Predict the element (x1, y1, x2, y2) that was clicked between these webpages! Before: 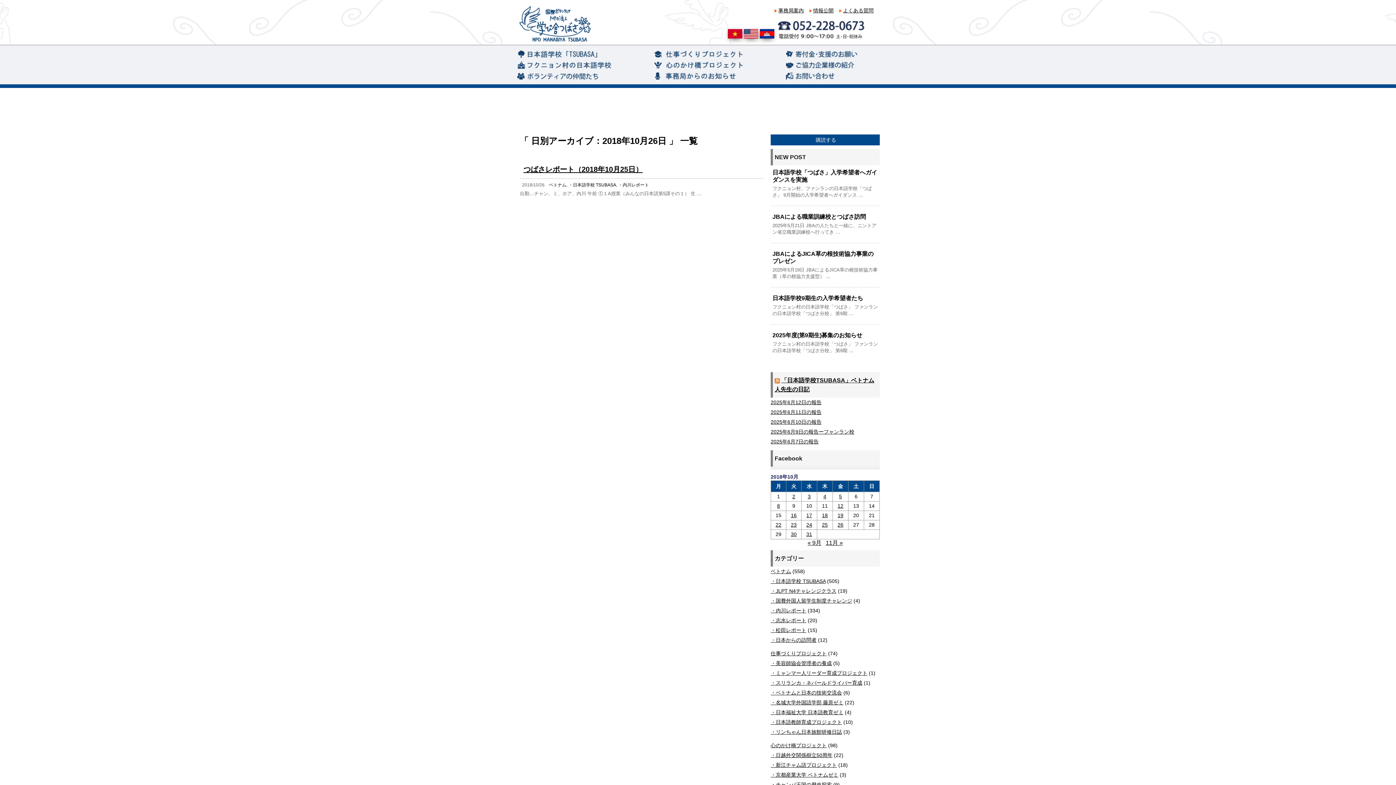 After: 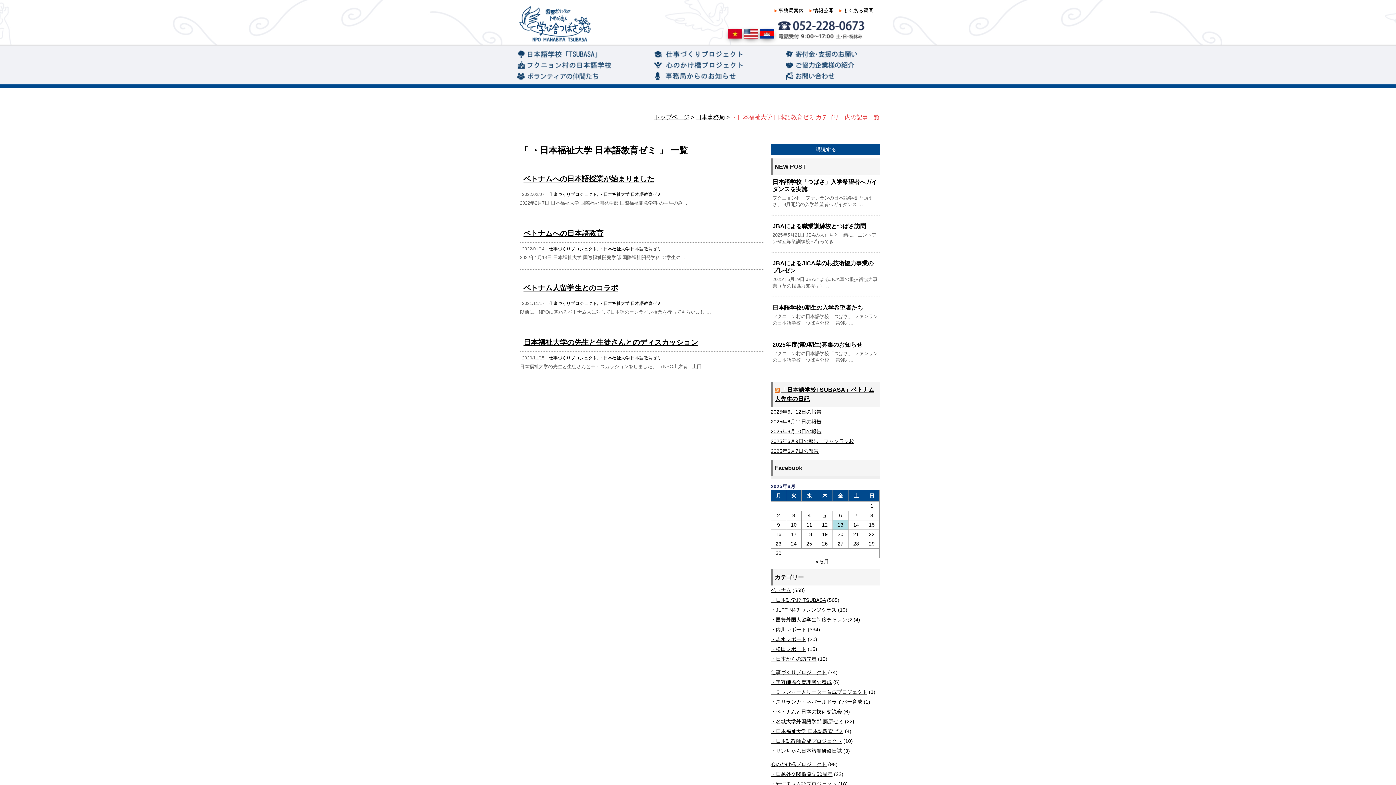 Action: bbox: (770, 709, 843, 715) label: ・日本福祉大学 日本語教育ゼミ